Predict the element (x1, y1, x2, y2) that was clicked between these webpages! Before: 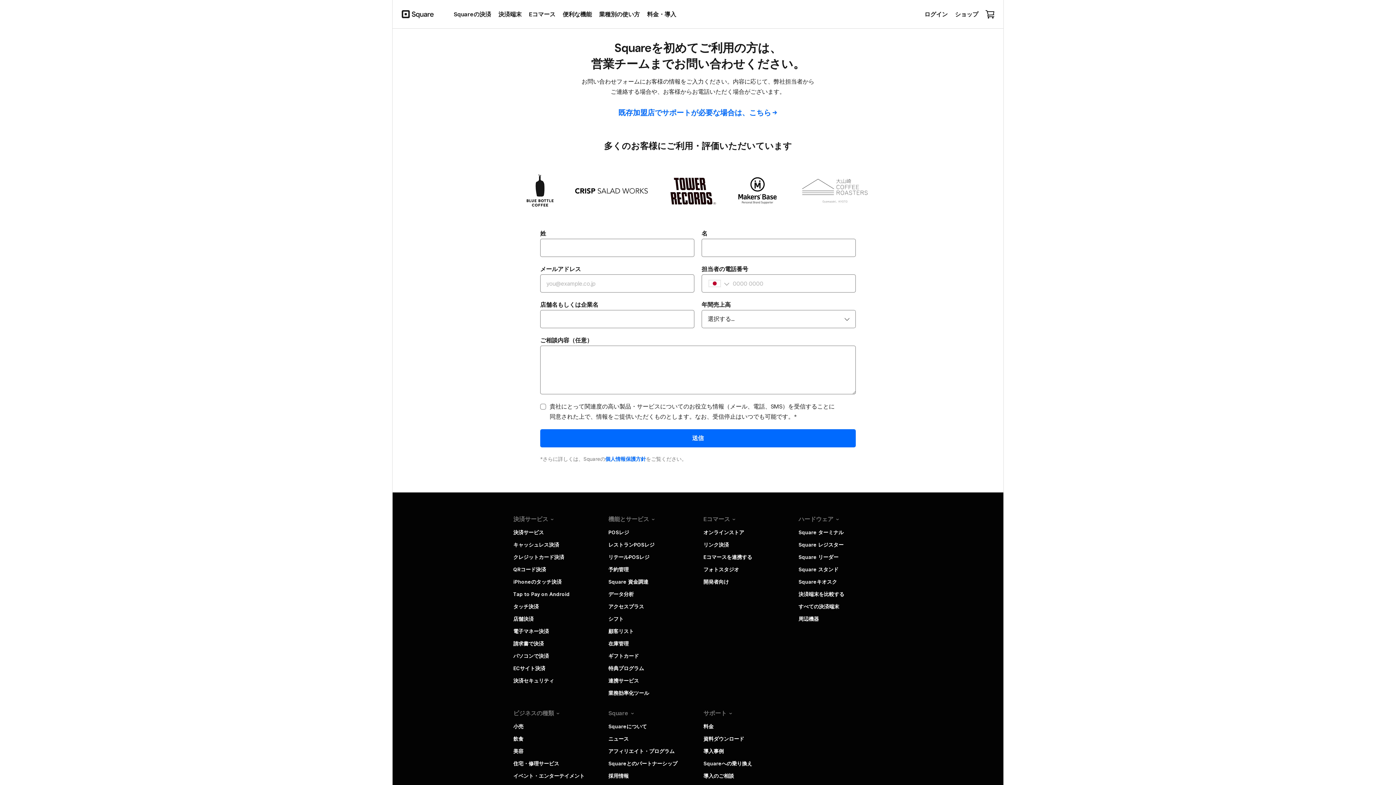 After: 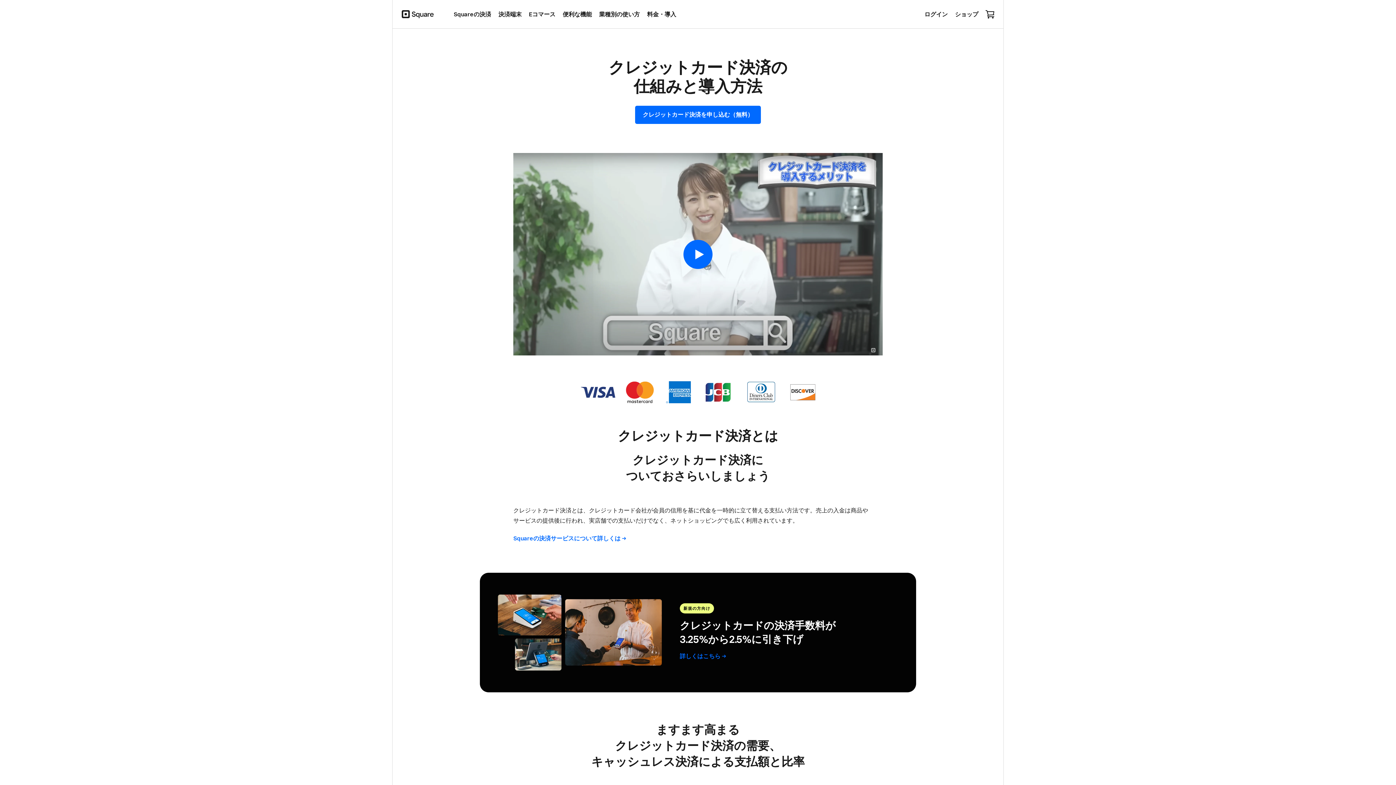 Action: bbox: (513, 554, 564, 560) label: クレジットカード決済